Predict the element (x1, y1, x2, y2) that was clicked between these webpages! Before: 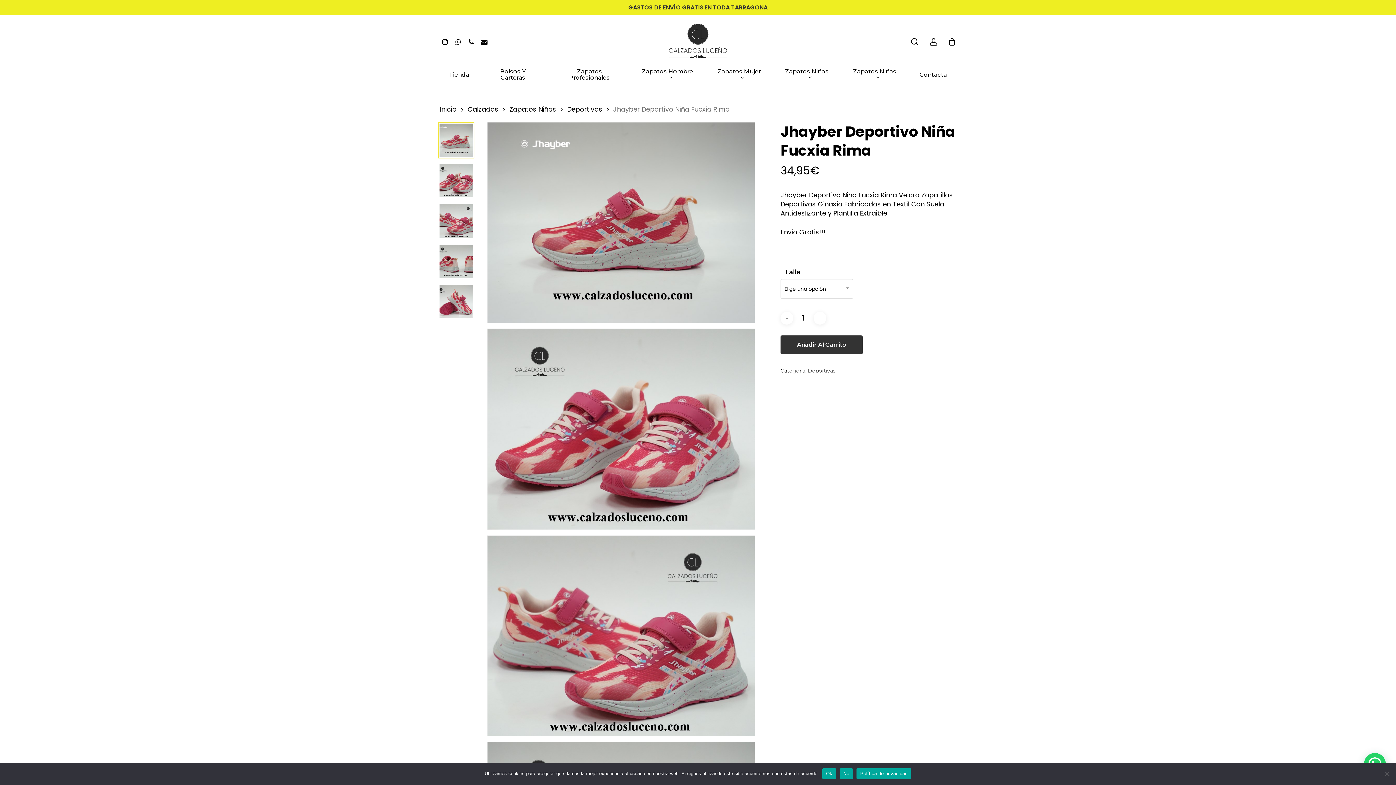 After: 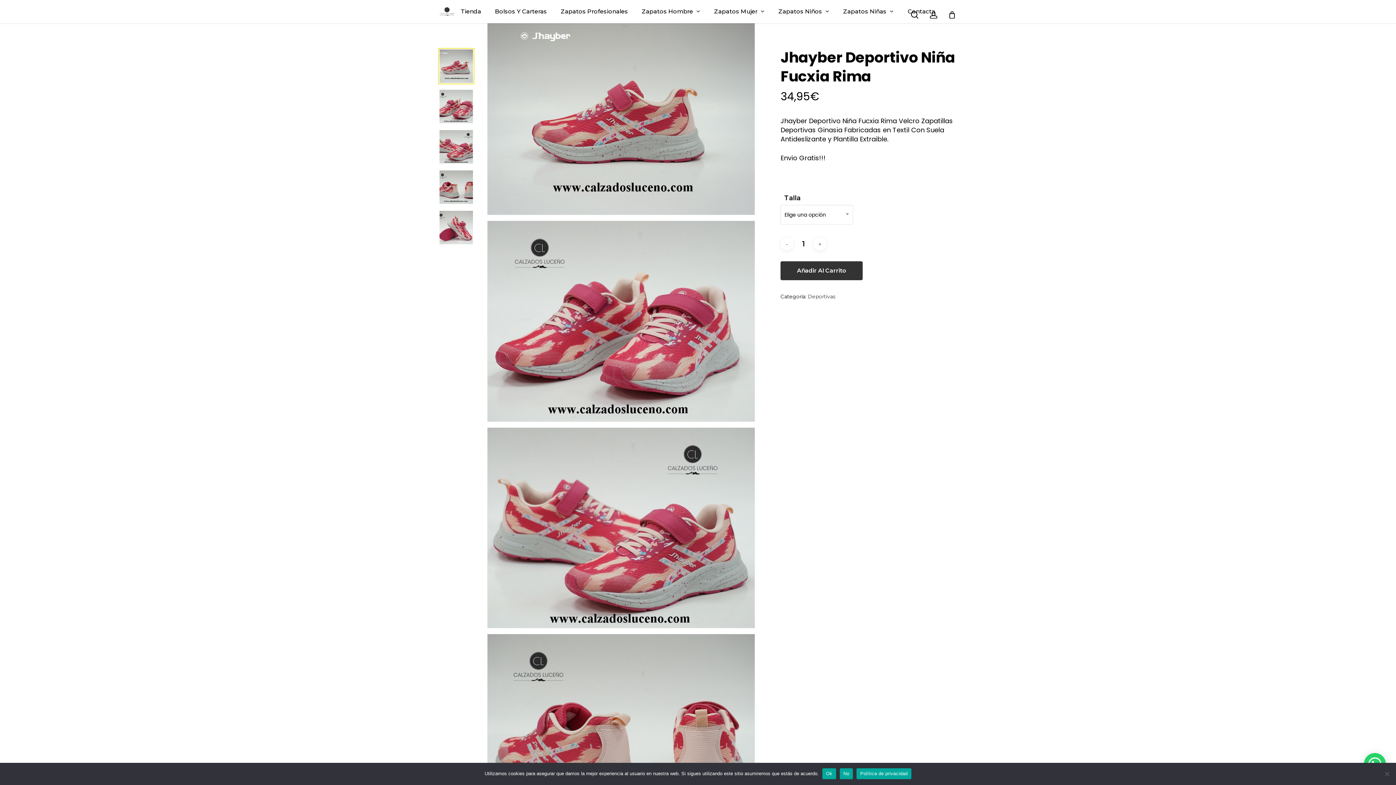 Action: bbox: (438, 122, 474, 158)